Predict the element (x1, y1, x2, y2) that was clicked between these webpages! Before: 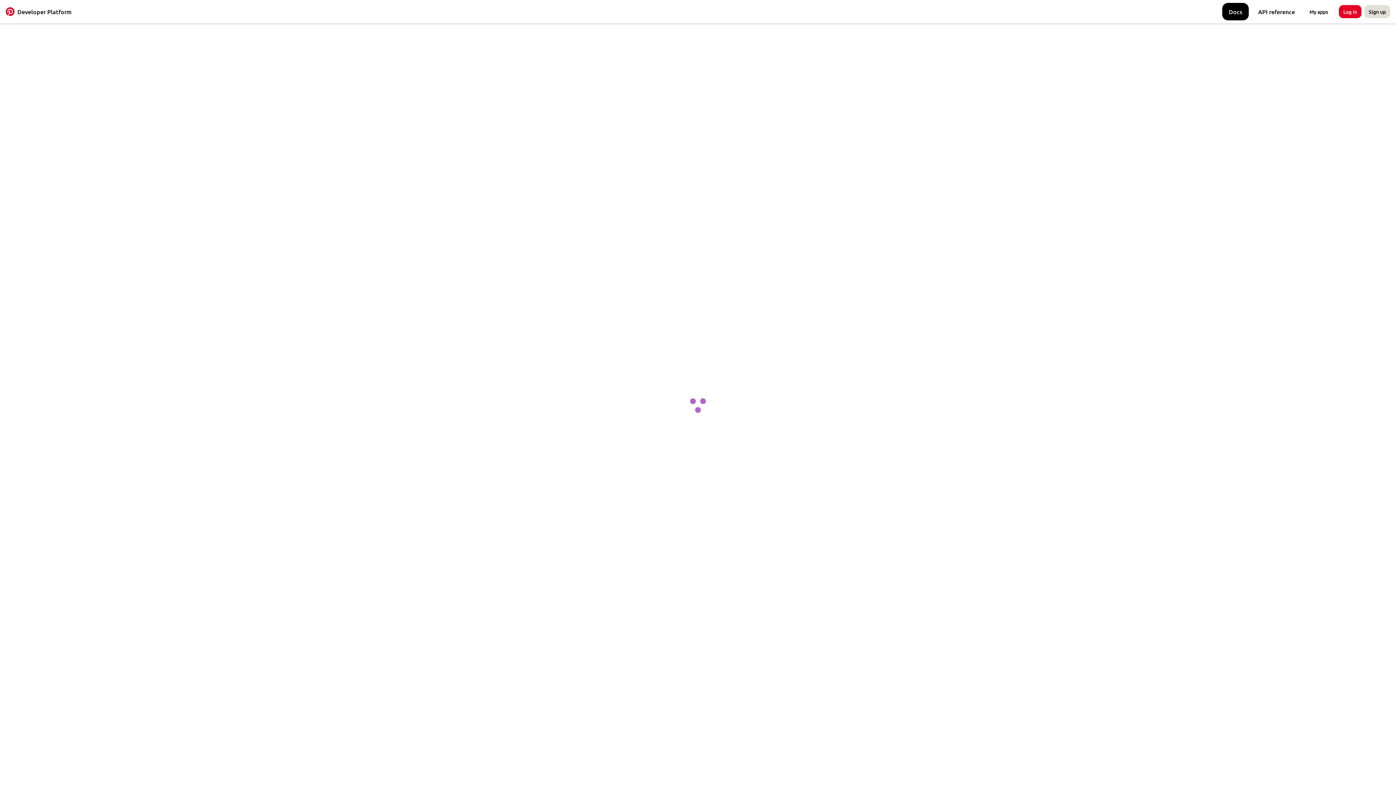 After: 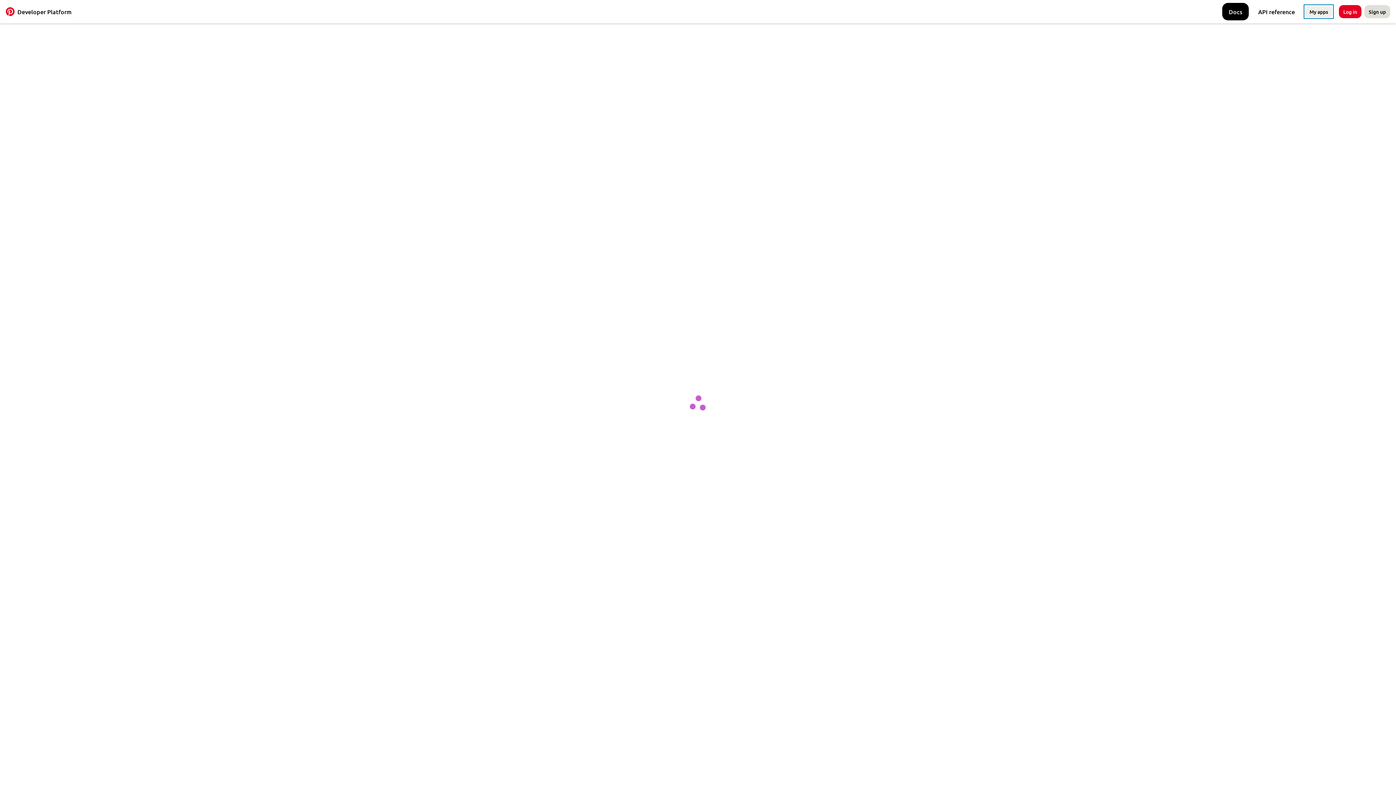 Action: bbox: (1304, 5, 1333, 18) label: My apps management